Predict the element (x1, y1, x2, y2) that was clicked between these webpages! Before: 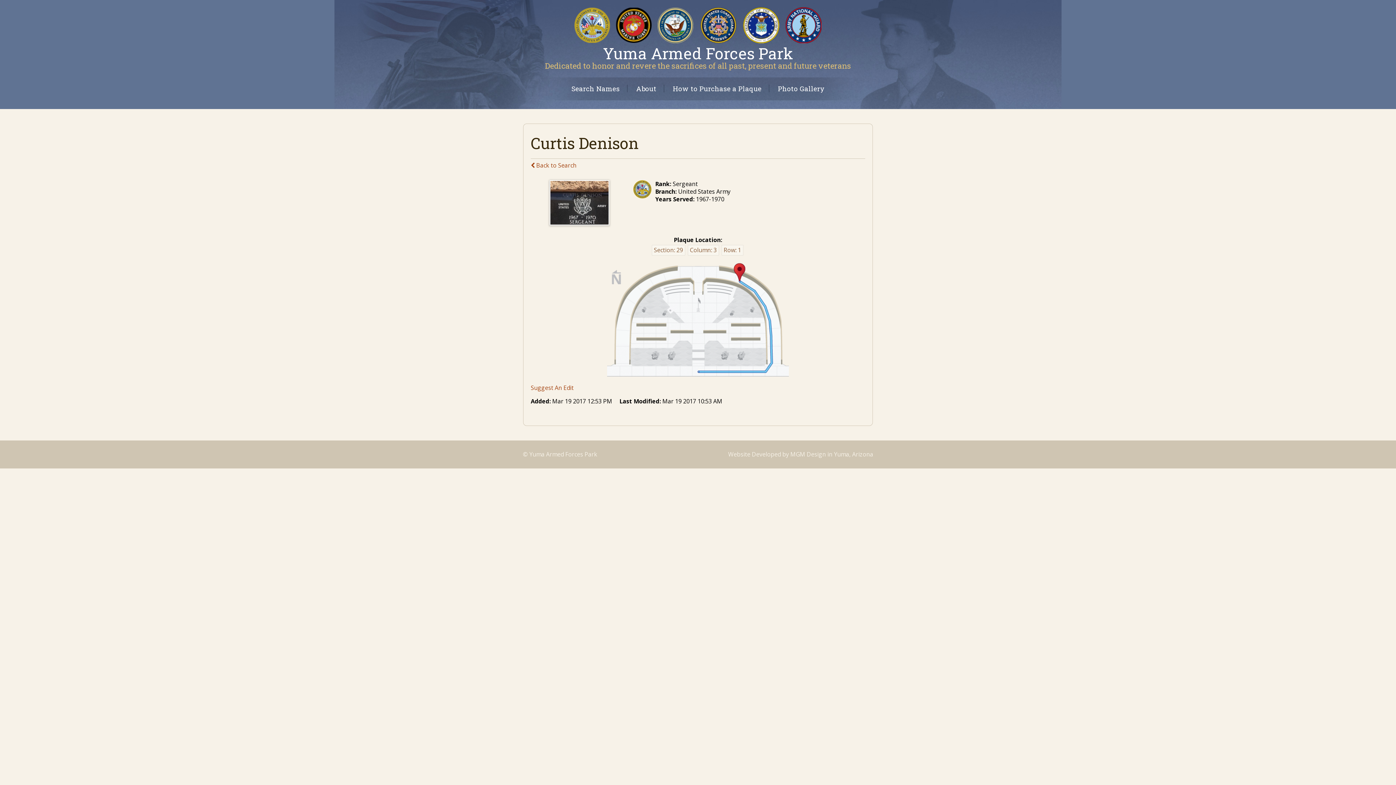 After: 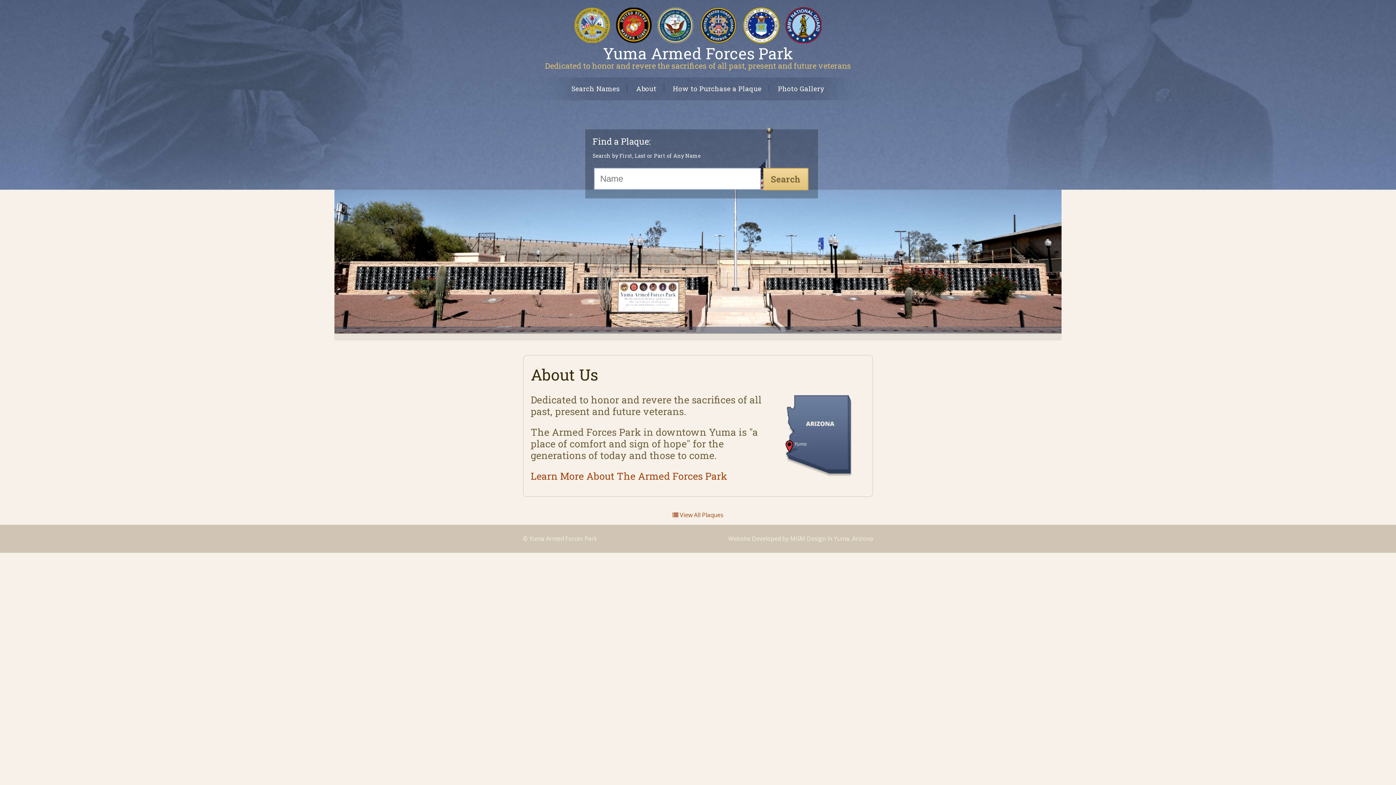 Action: bbox: (574, 37, 821, 45)